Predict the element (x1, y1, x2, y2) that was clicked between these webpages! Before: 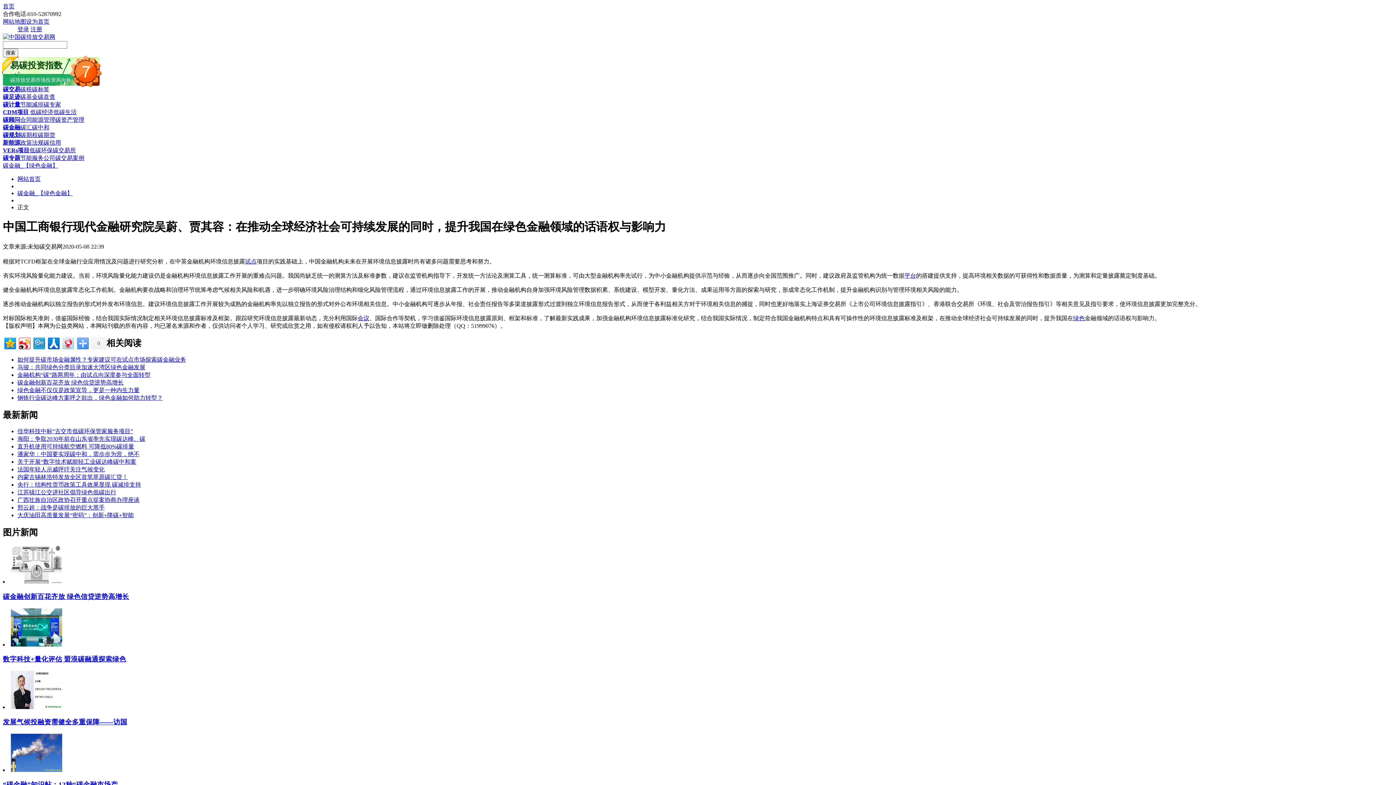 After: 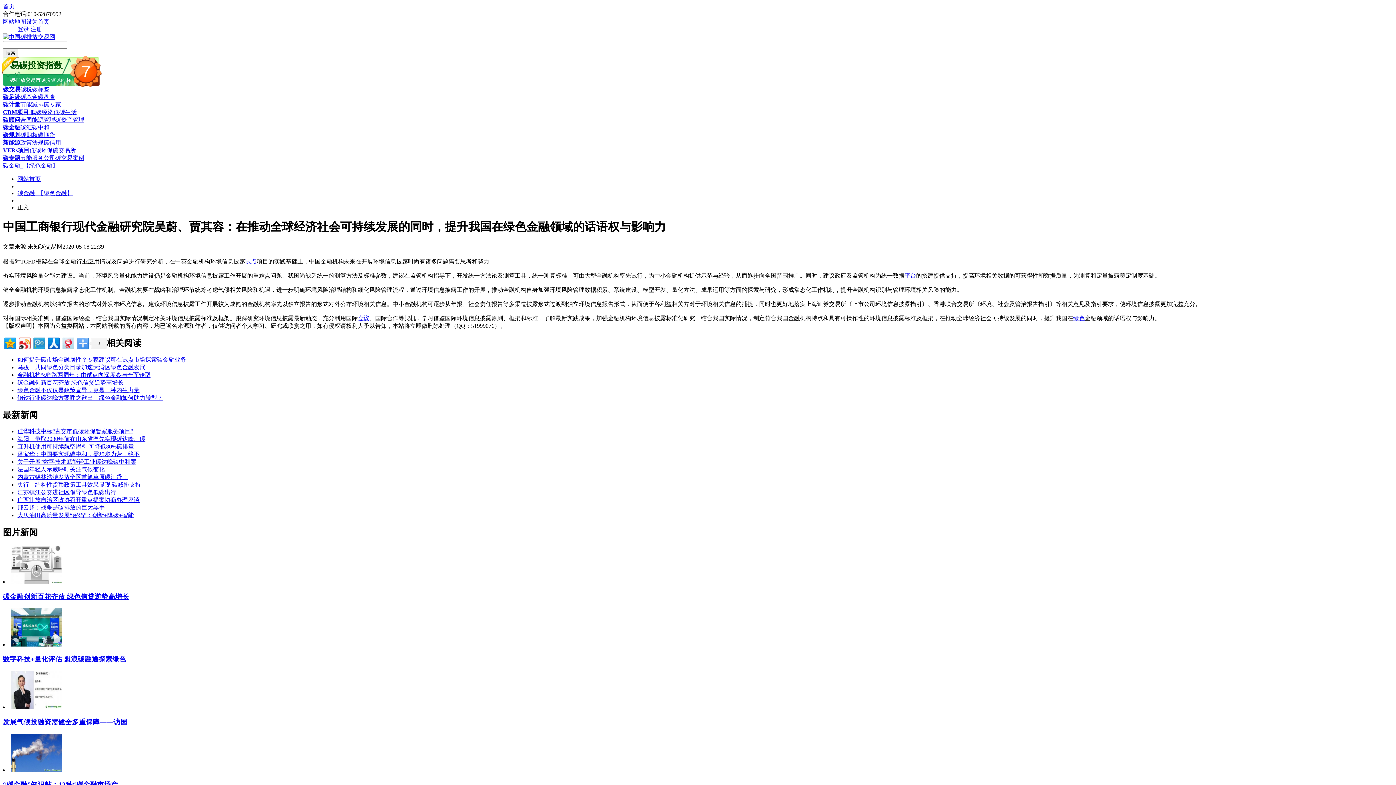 Action: bbox: (10, 704, 62, 710)